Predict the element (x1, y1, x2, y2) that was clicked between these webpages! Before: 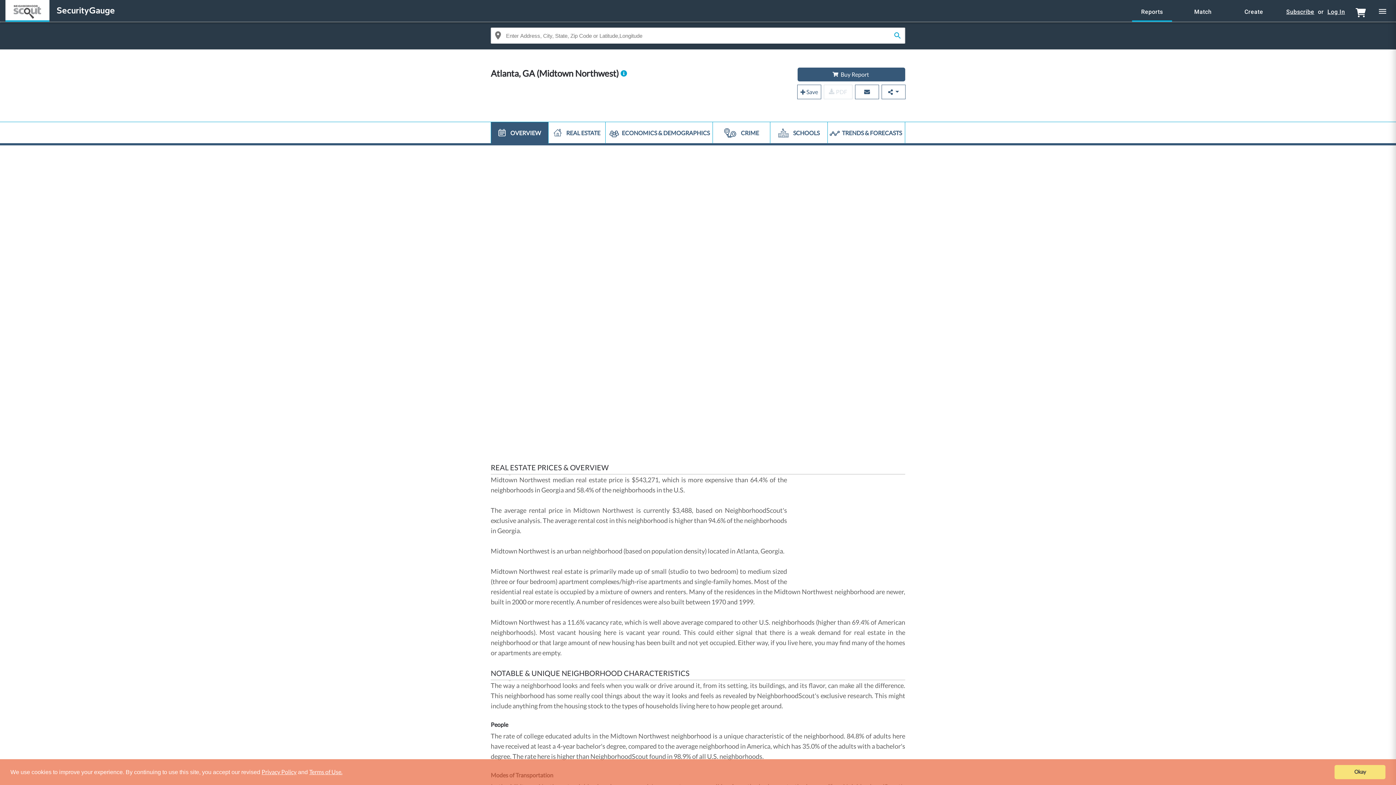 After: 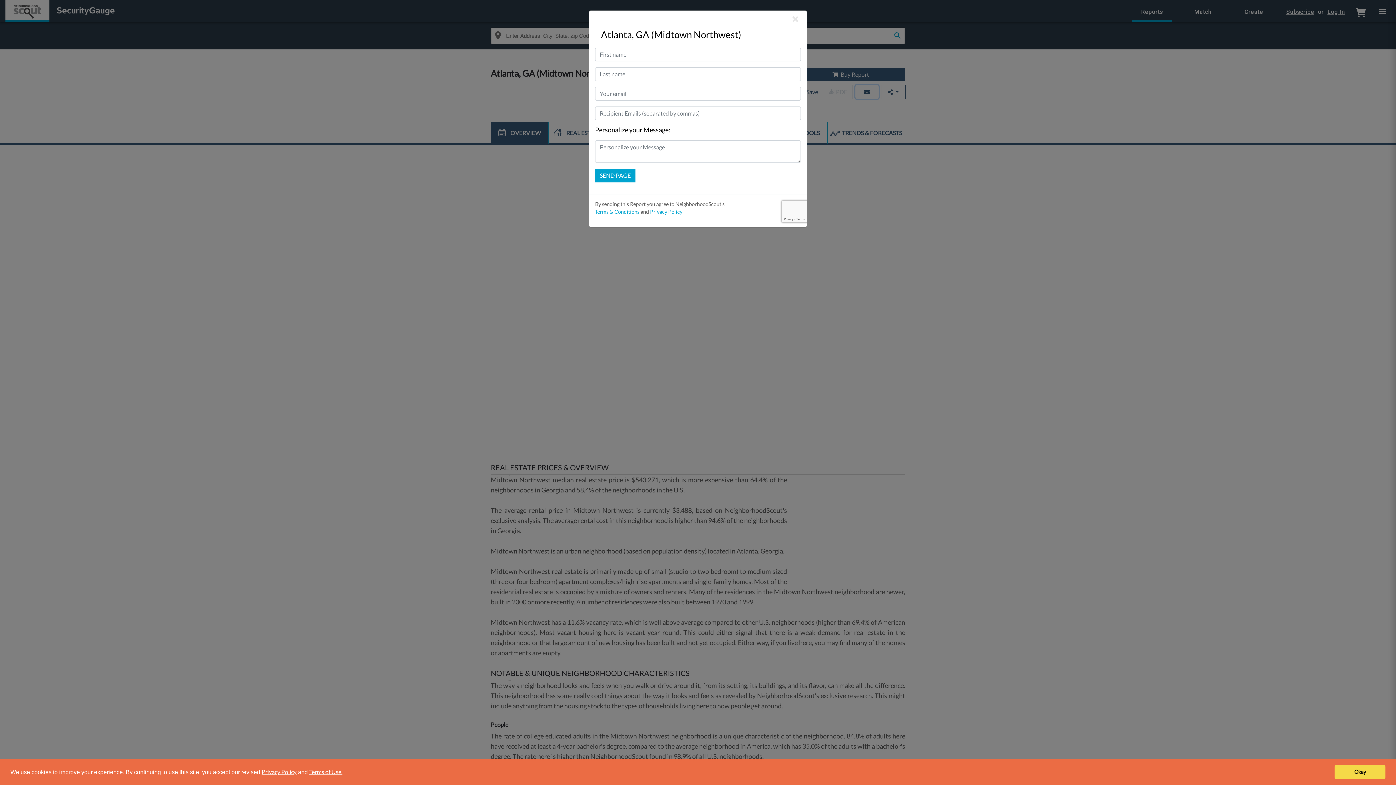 Action: bbox: (855, 85, 878, 98)